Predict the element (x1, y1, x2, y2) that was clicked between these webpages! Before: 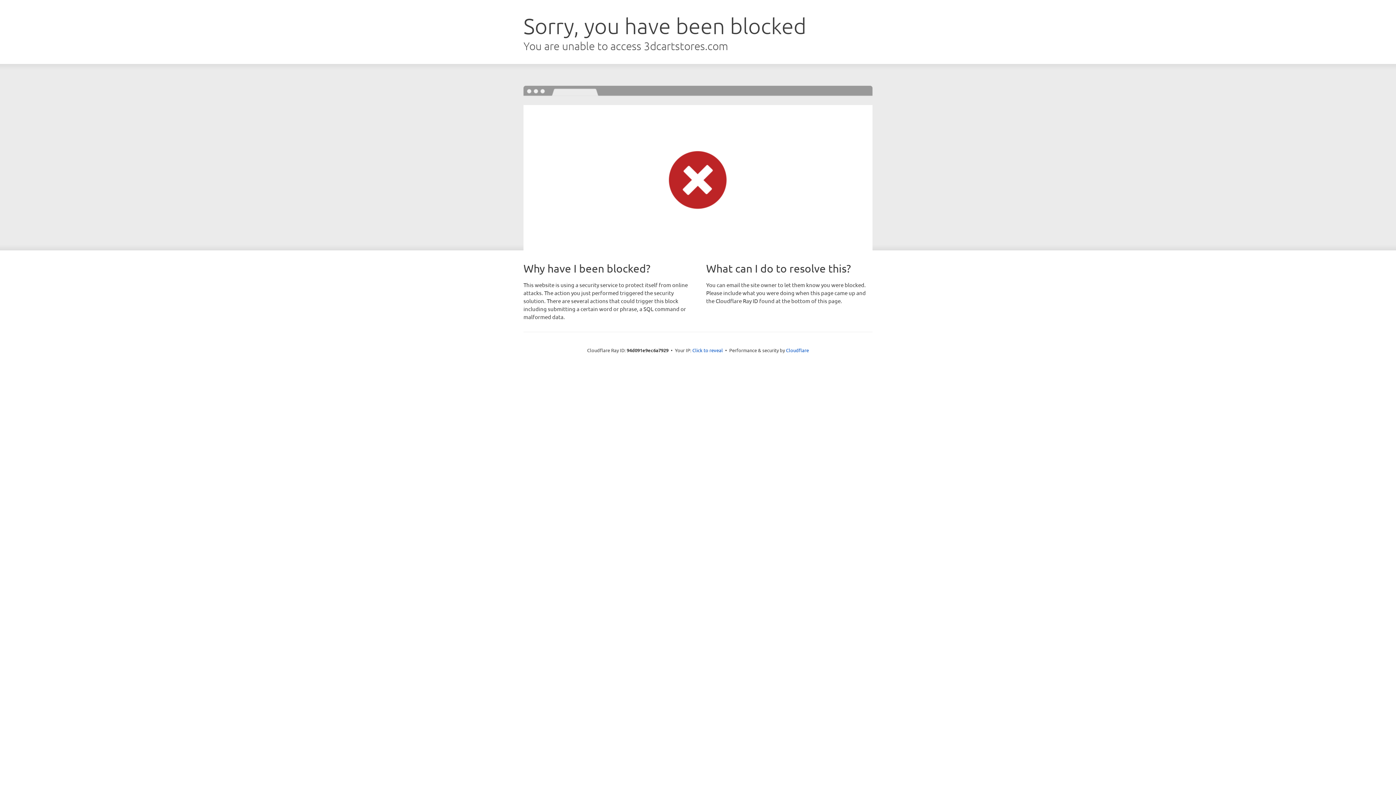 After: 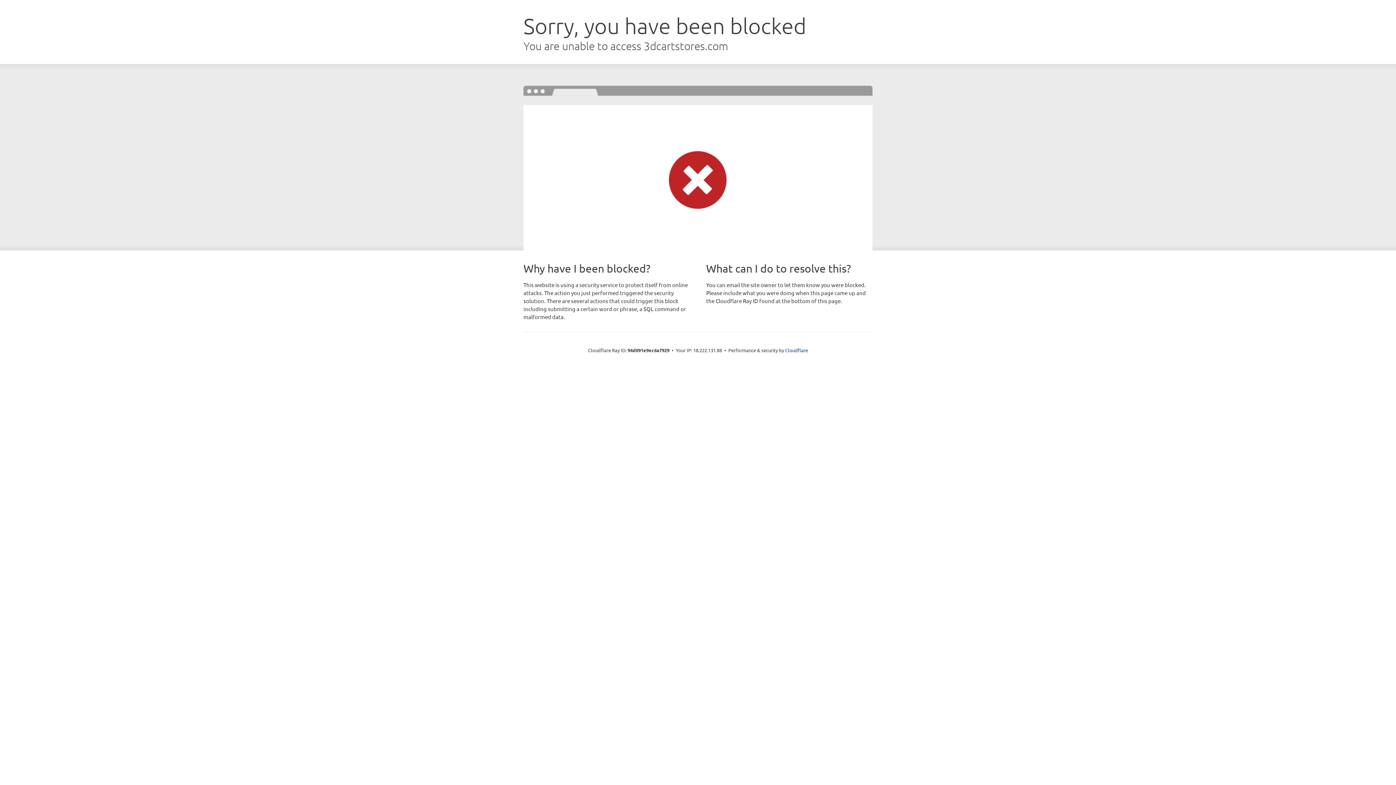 Action: bbox: (692, 346, 723, 353) label: Click to reveal